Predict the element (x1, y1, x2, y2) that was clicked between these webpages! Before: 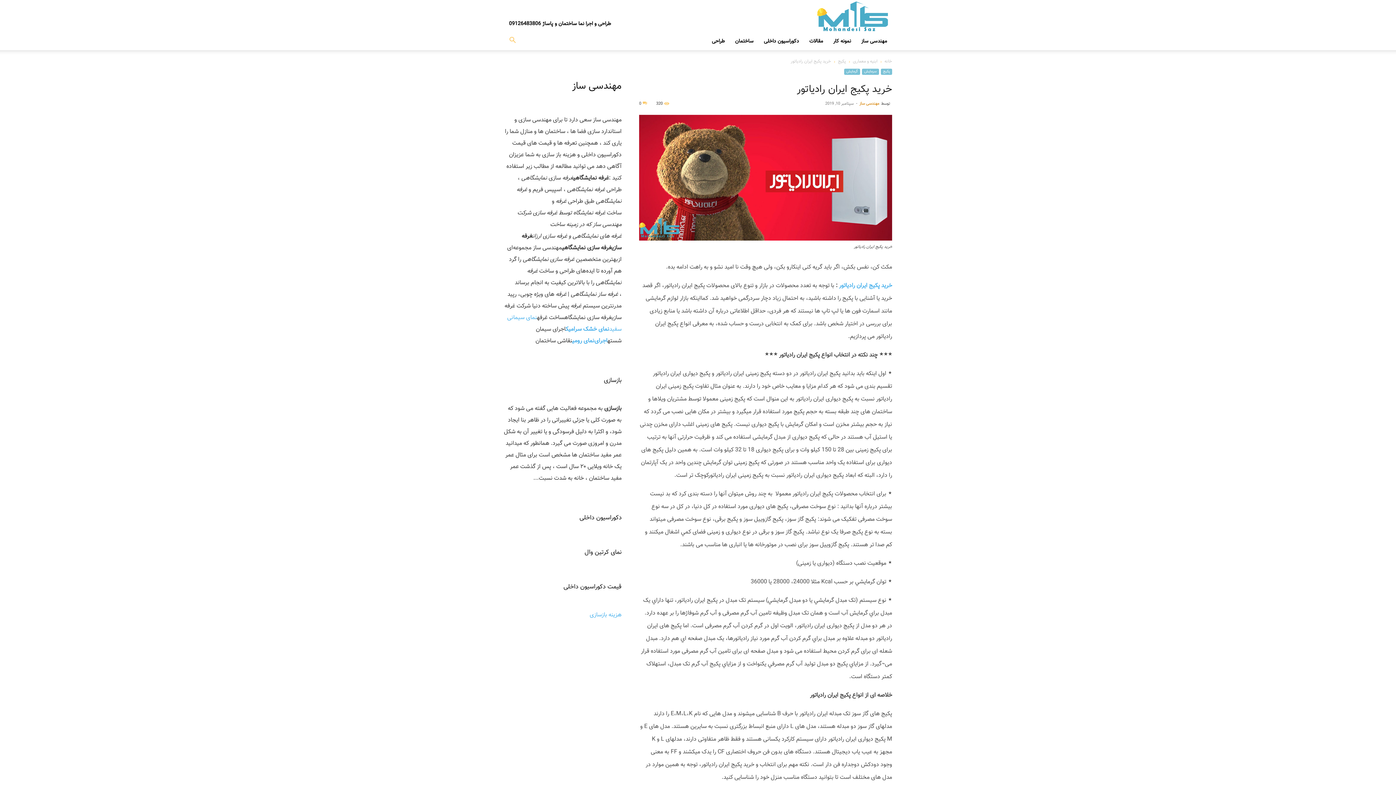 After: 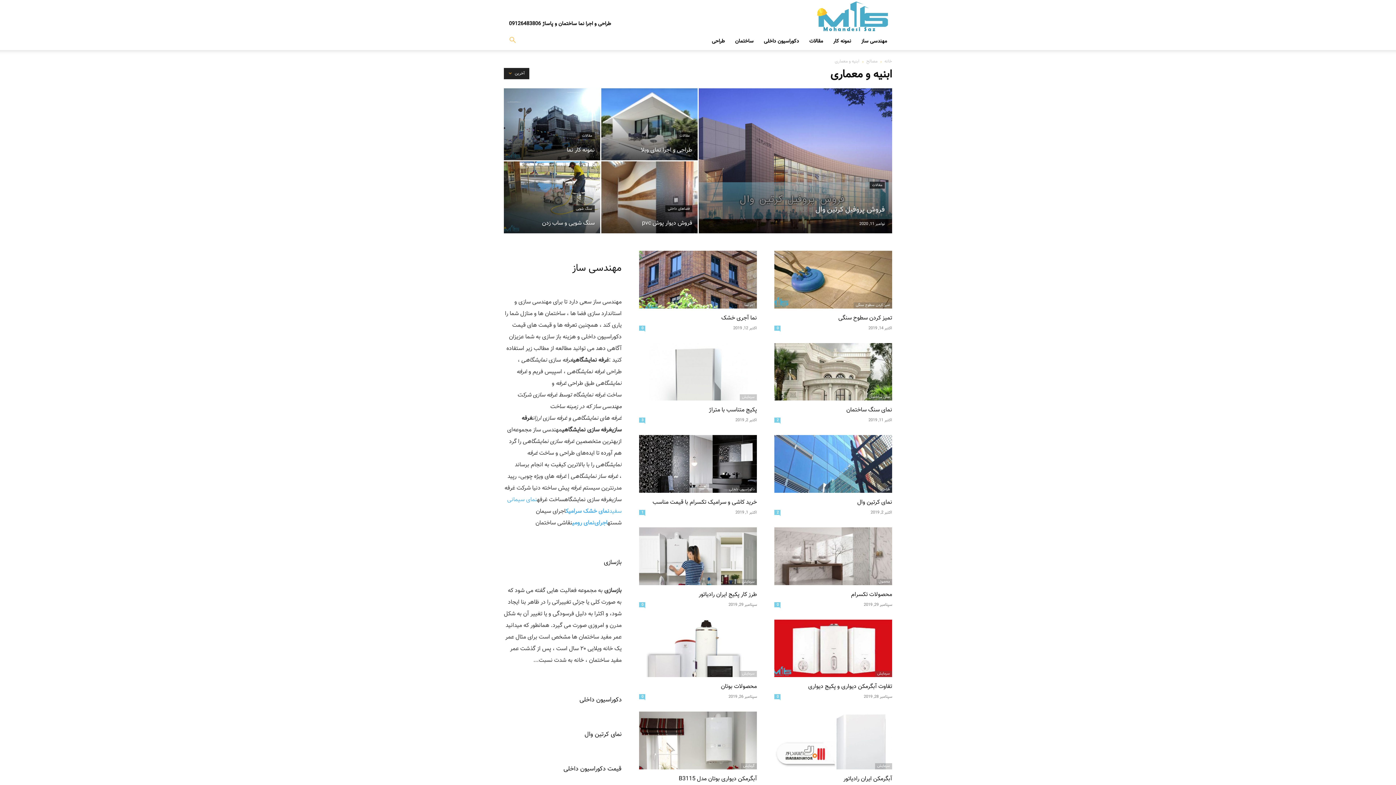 Action: bbox: (853, 58, 877, 64) label: ابنیه و معماری